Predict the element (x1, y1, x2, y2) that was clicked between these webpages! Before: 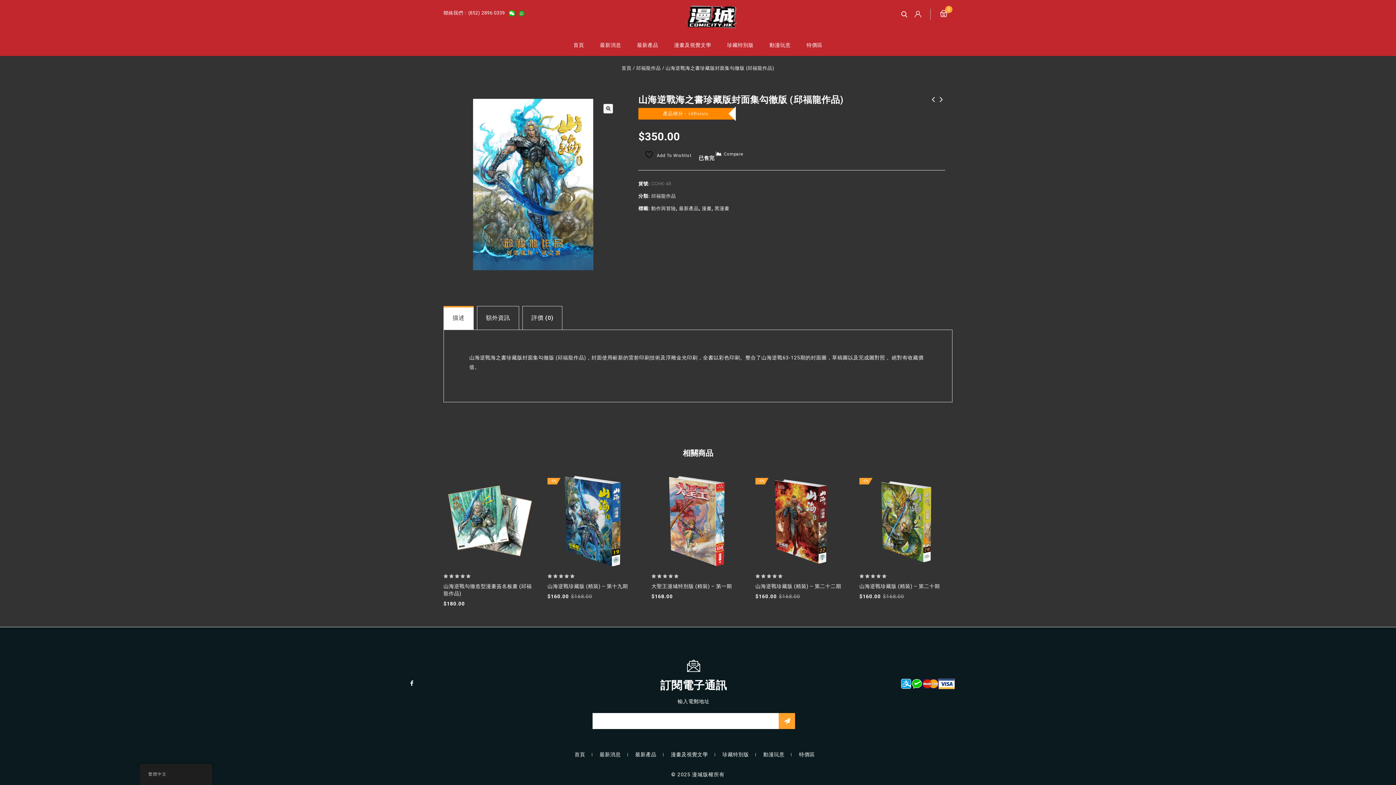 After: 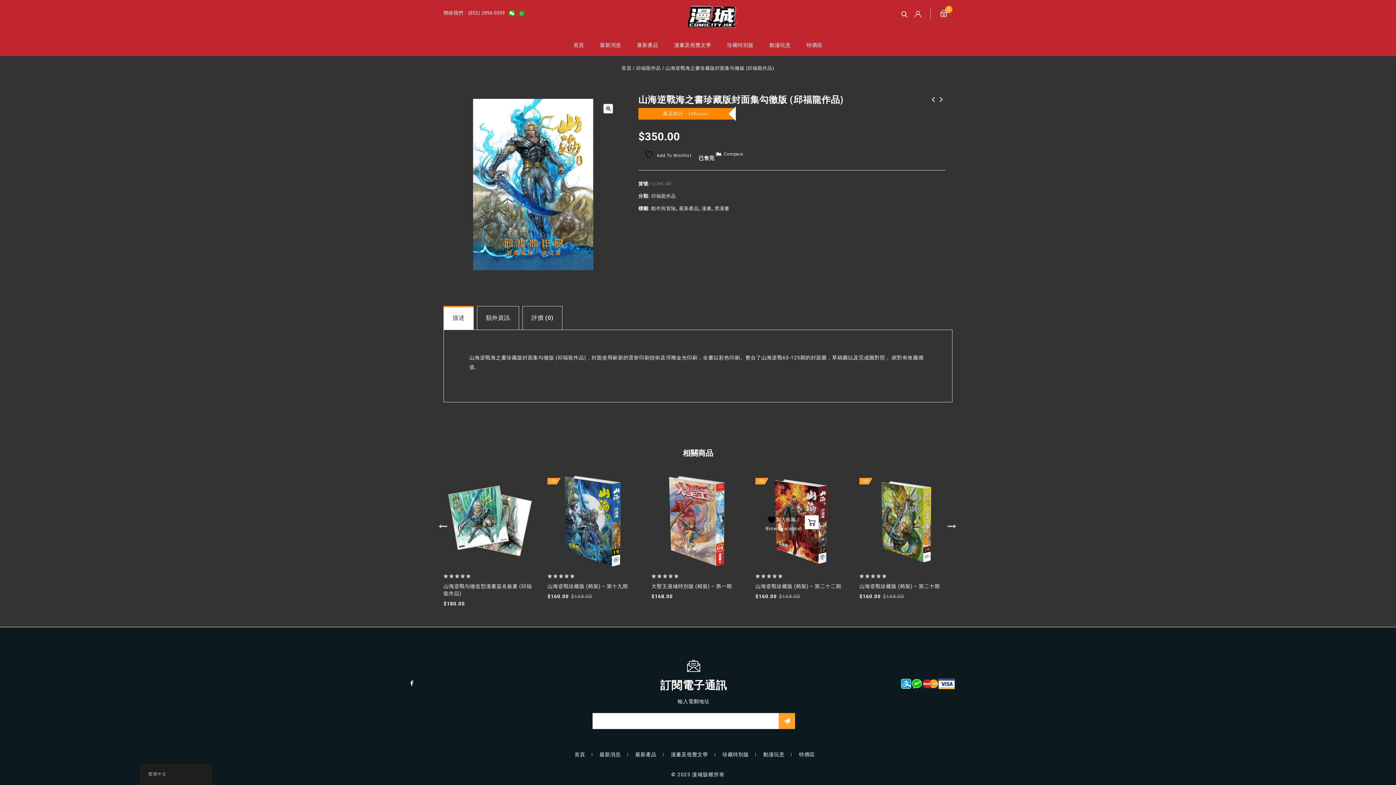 Action: bbox: (777, 497, 790, 511) label:  Add to wishlist